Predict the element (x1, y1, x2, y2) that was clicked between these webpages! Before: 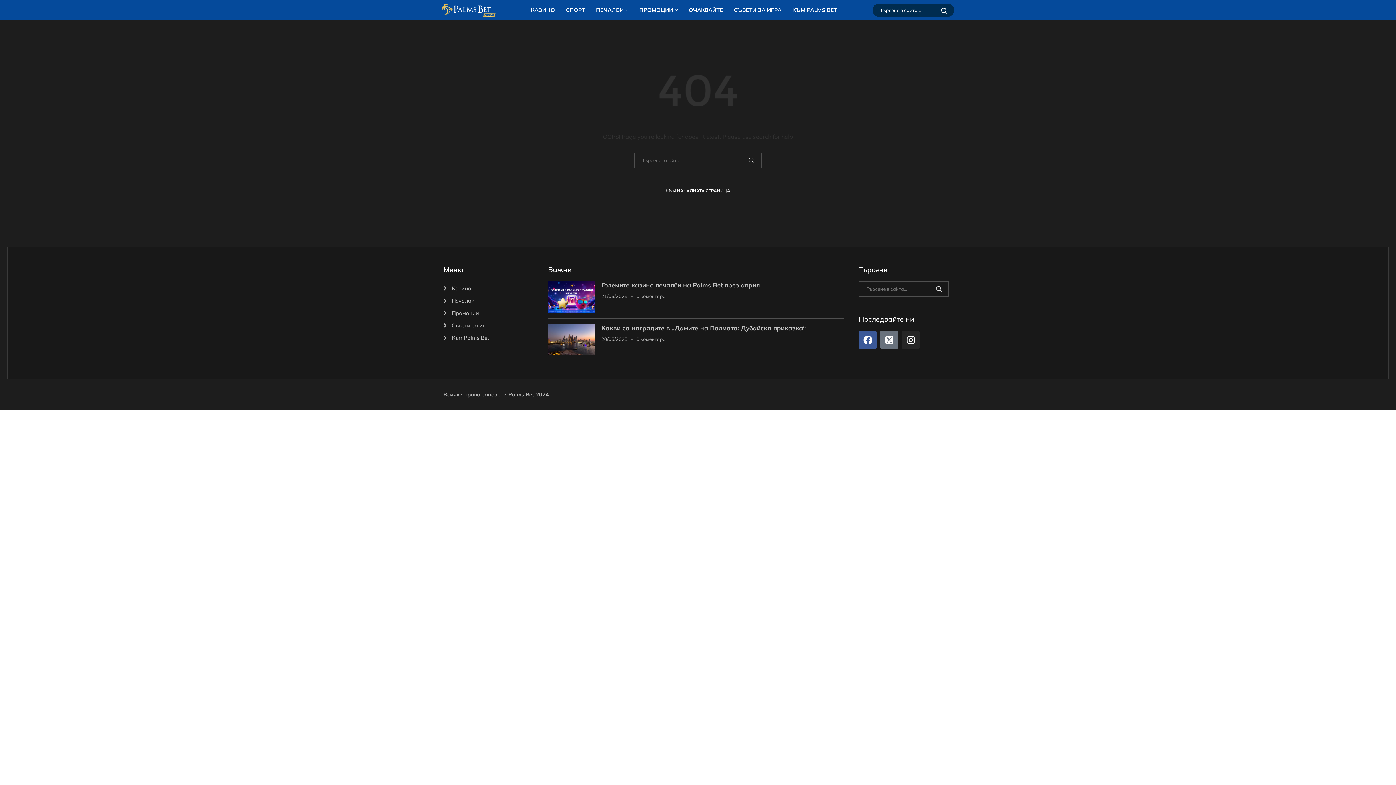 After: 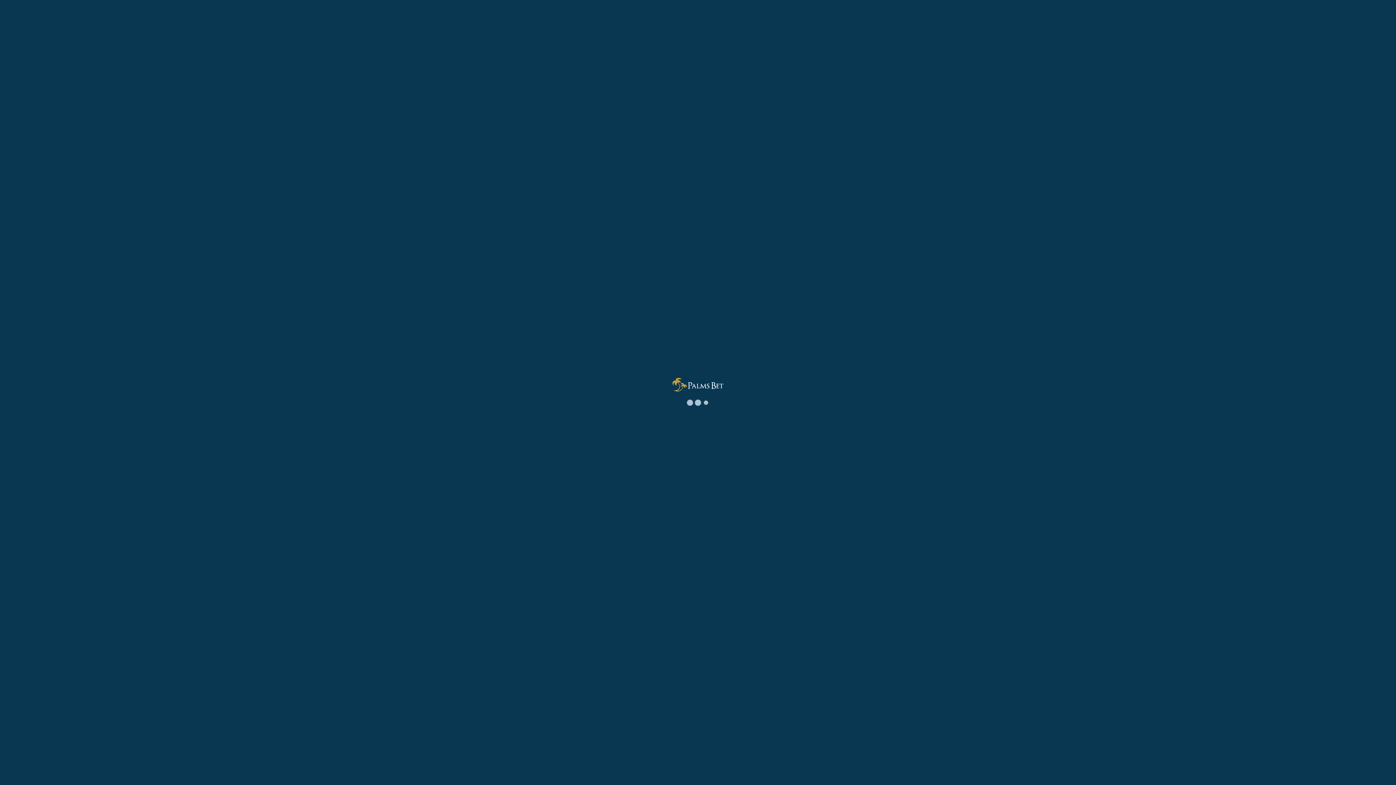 Action: bbox: (443, 334, 533, 341) label: Към Palms Bet